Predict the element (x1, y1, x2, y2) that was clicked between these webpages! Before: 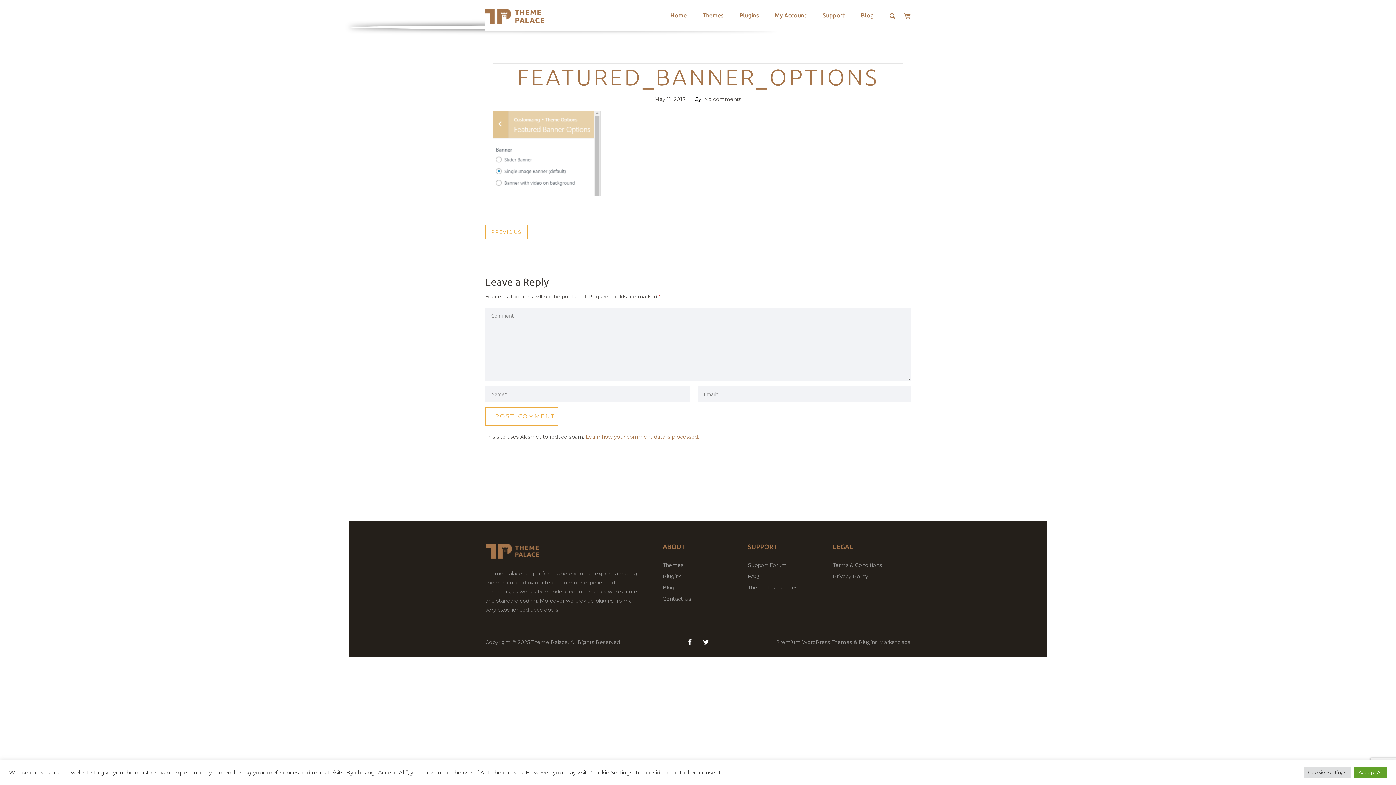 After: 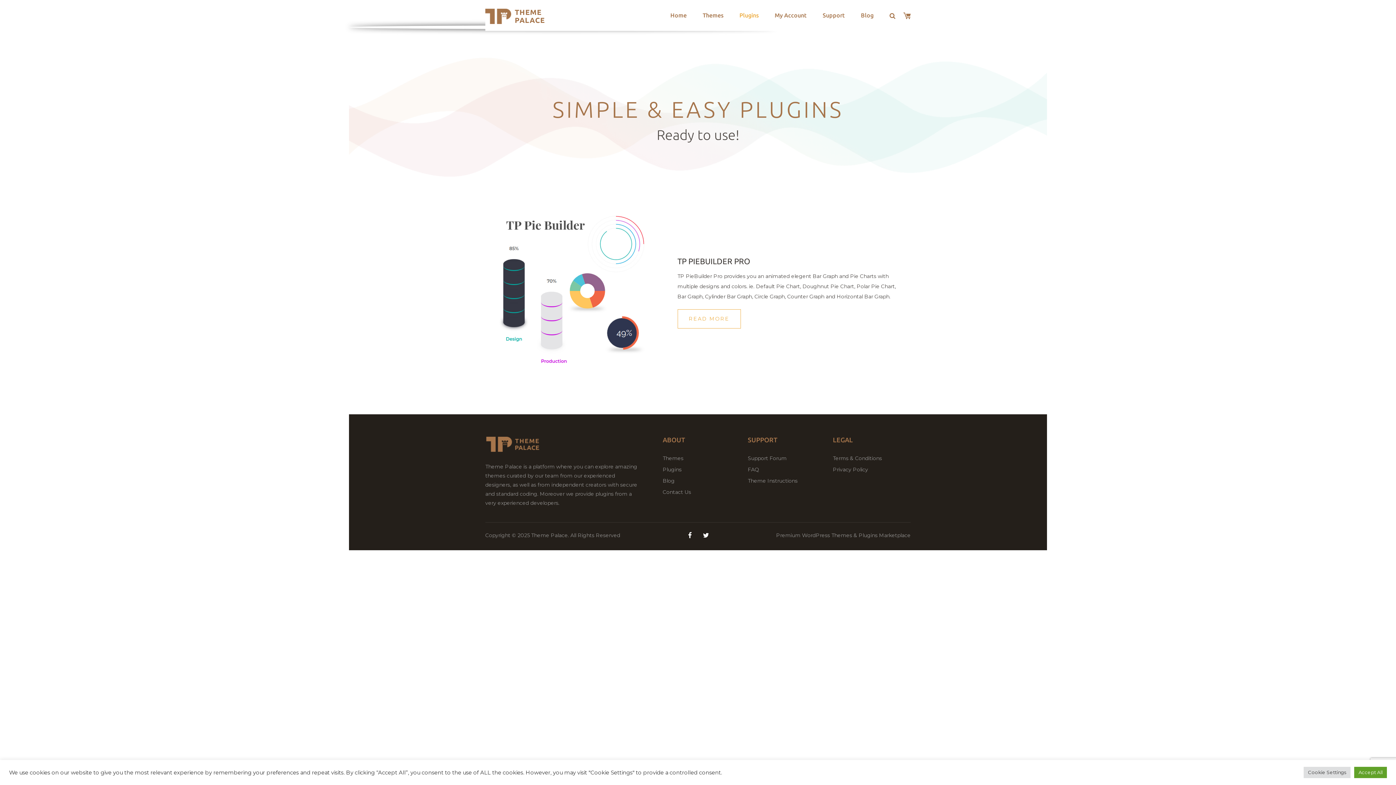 Action: bbox: (731, 1, 766, 28) label: Plugins